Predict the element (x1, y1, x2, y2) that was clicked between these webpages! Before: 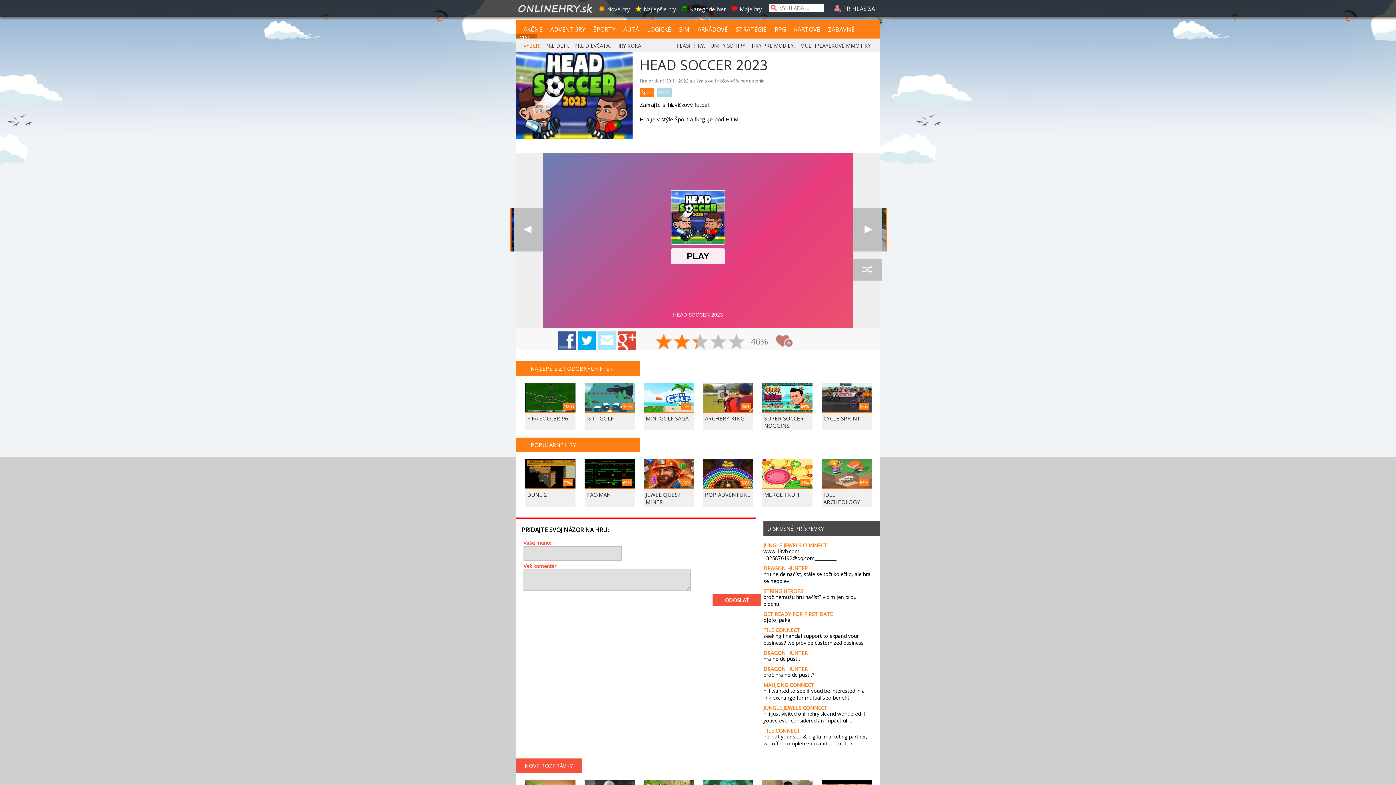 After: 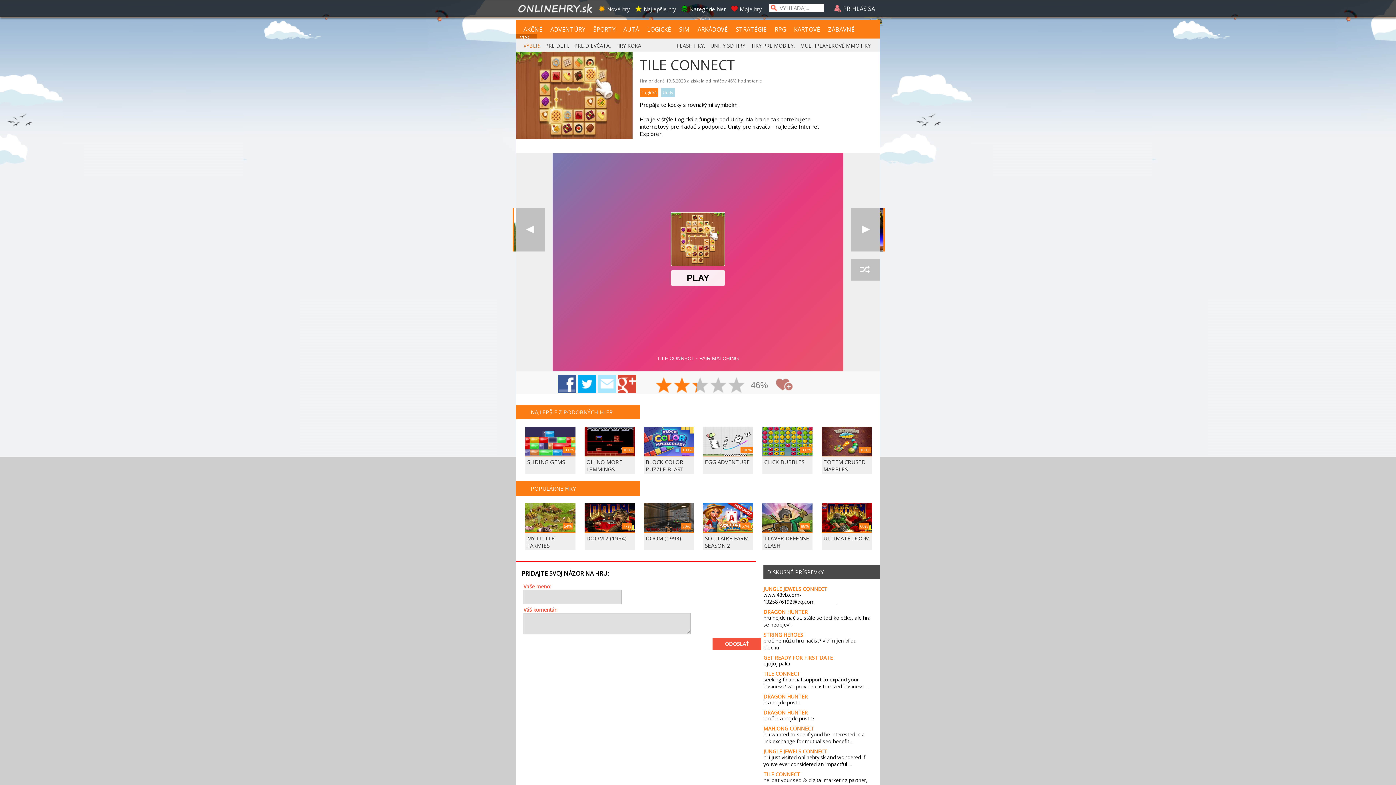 Action: bbox: (763, 727, 800, 734) label: TILE CONNECT